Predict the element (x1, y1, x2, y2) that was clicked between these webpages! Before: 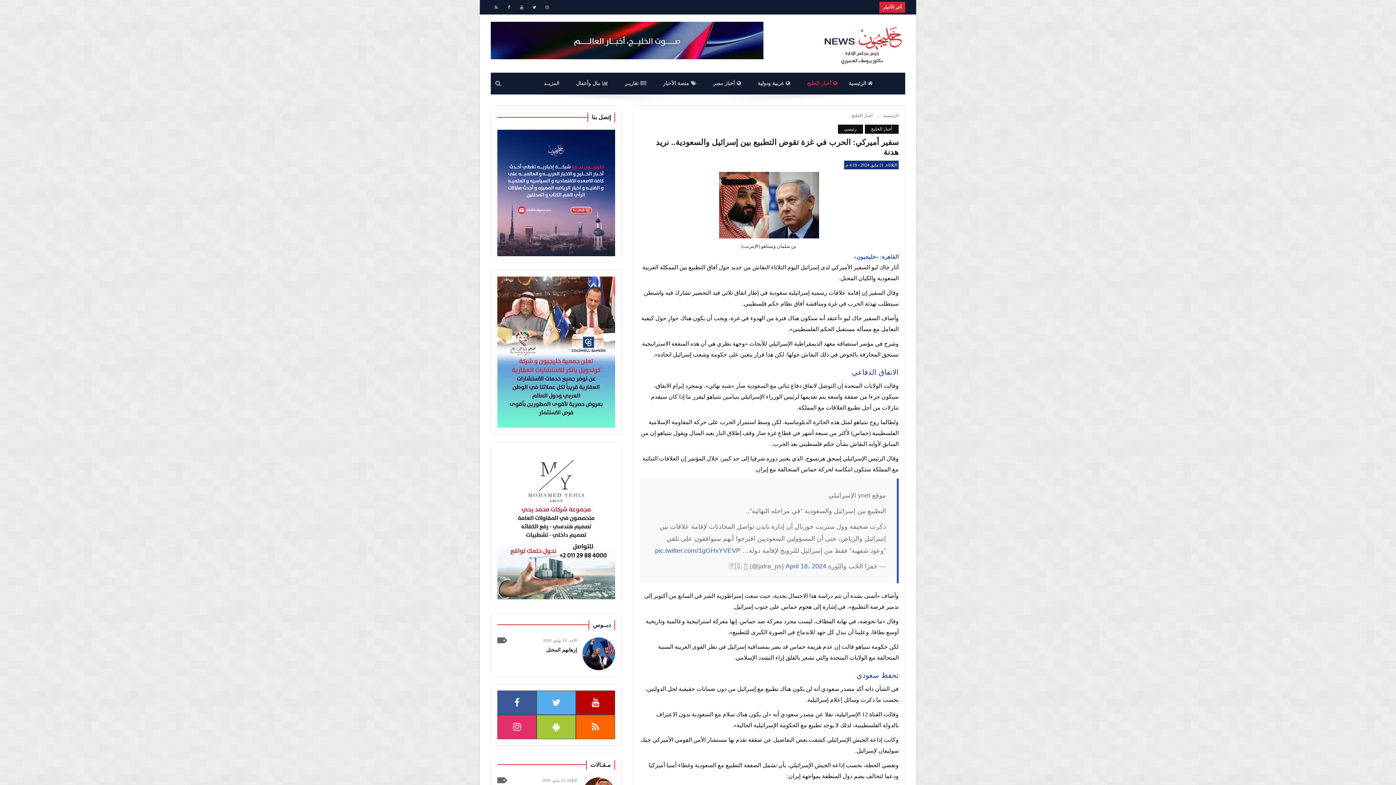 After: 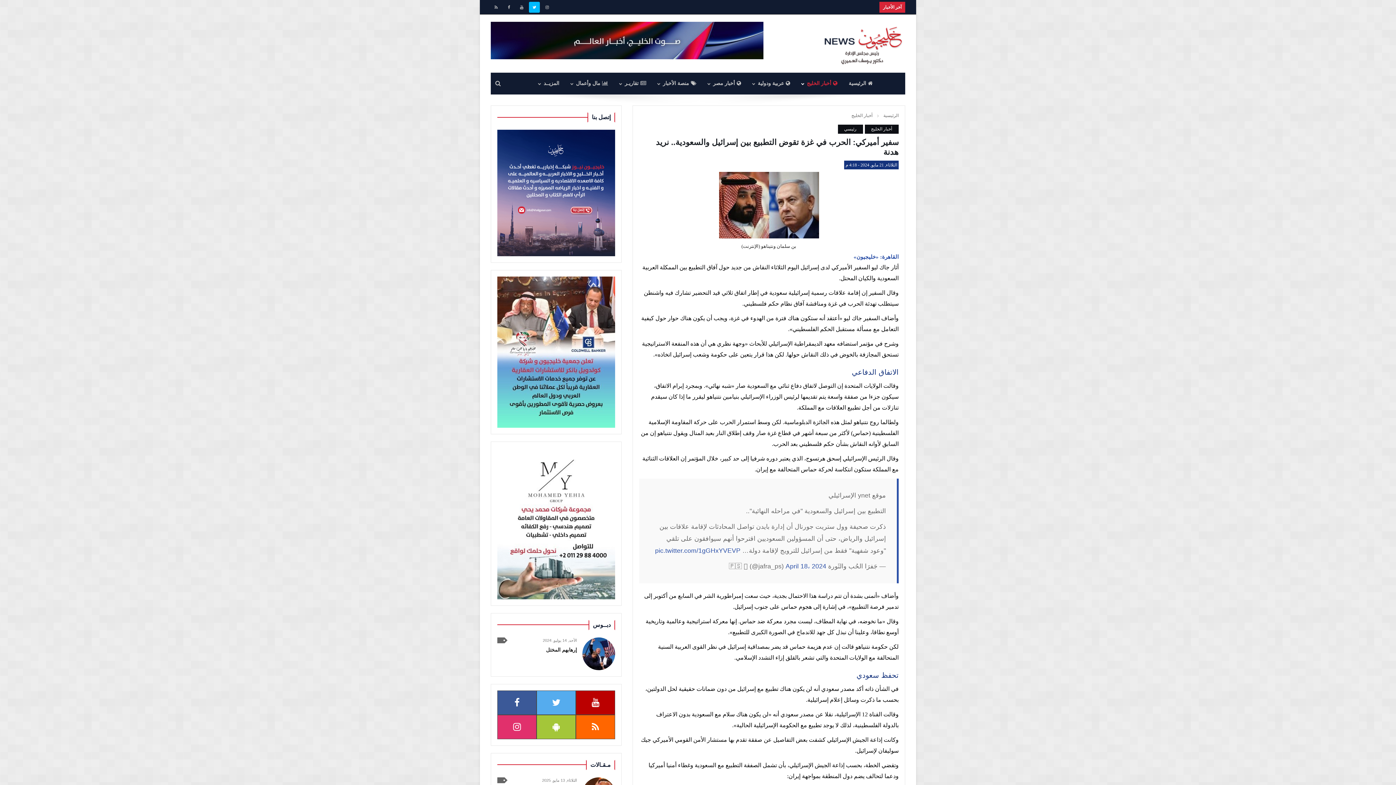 Action: bbox: (529, 1, 540, 12)